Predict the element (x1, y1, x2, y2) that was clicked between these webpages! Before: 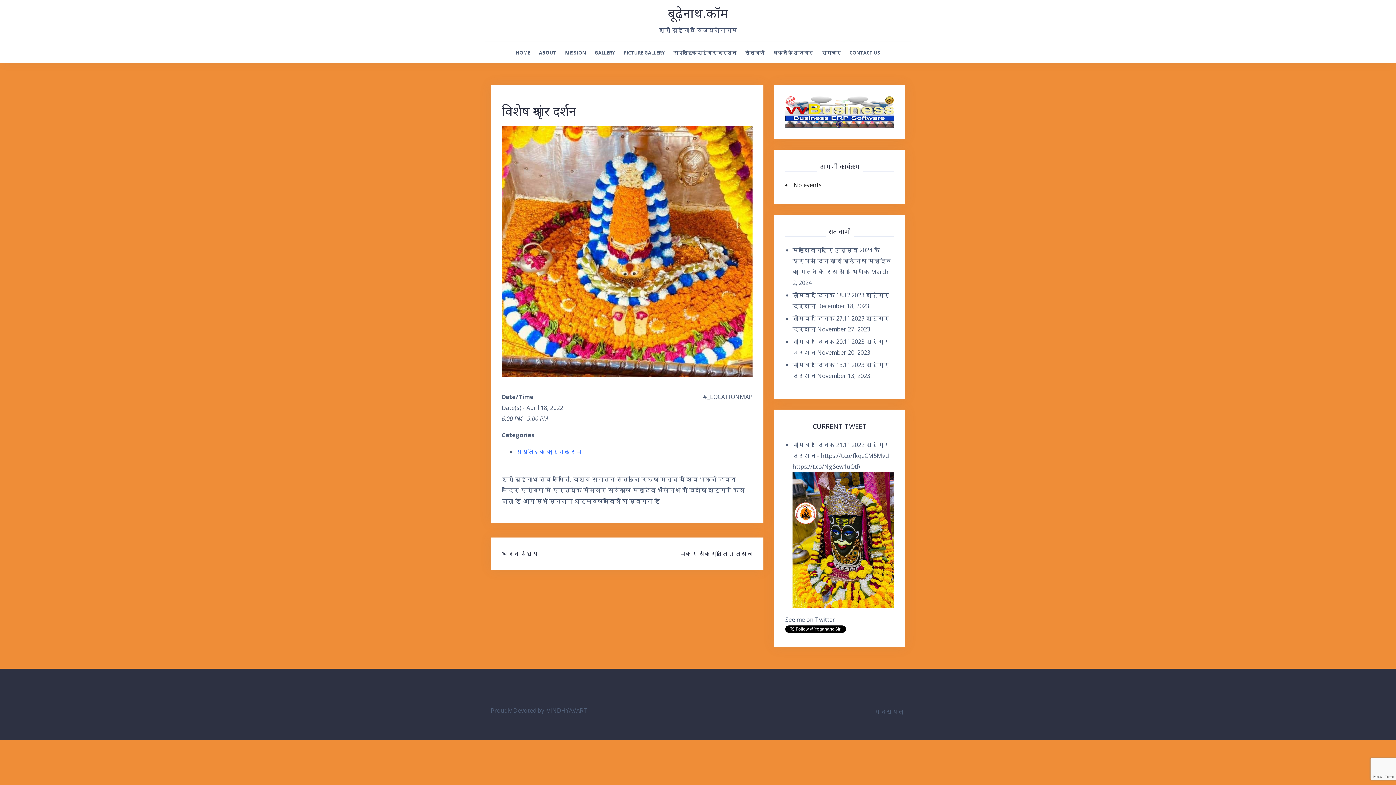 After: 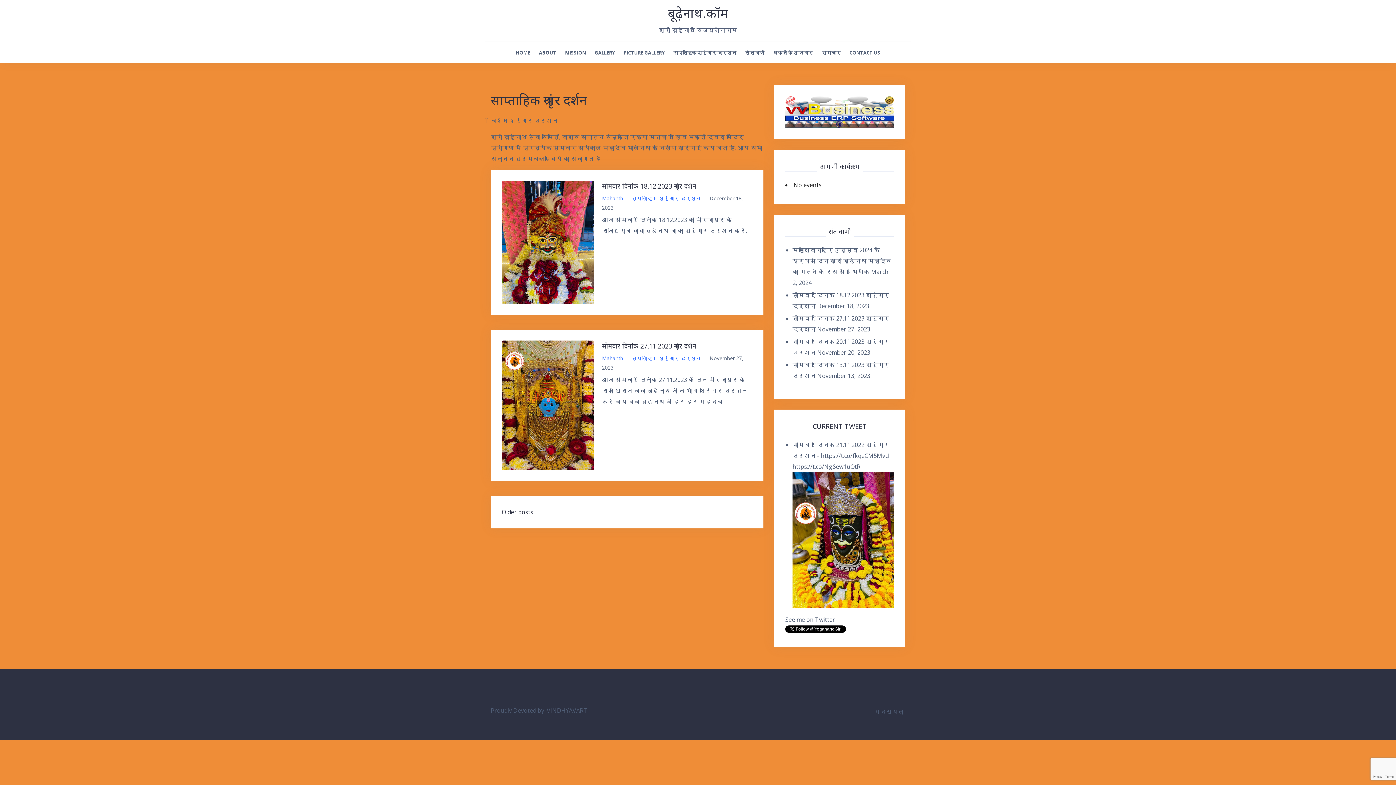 Action: label: साप्ताहिक श्रृंगार दर्शन bbox: (673, 48, 736, 57)